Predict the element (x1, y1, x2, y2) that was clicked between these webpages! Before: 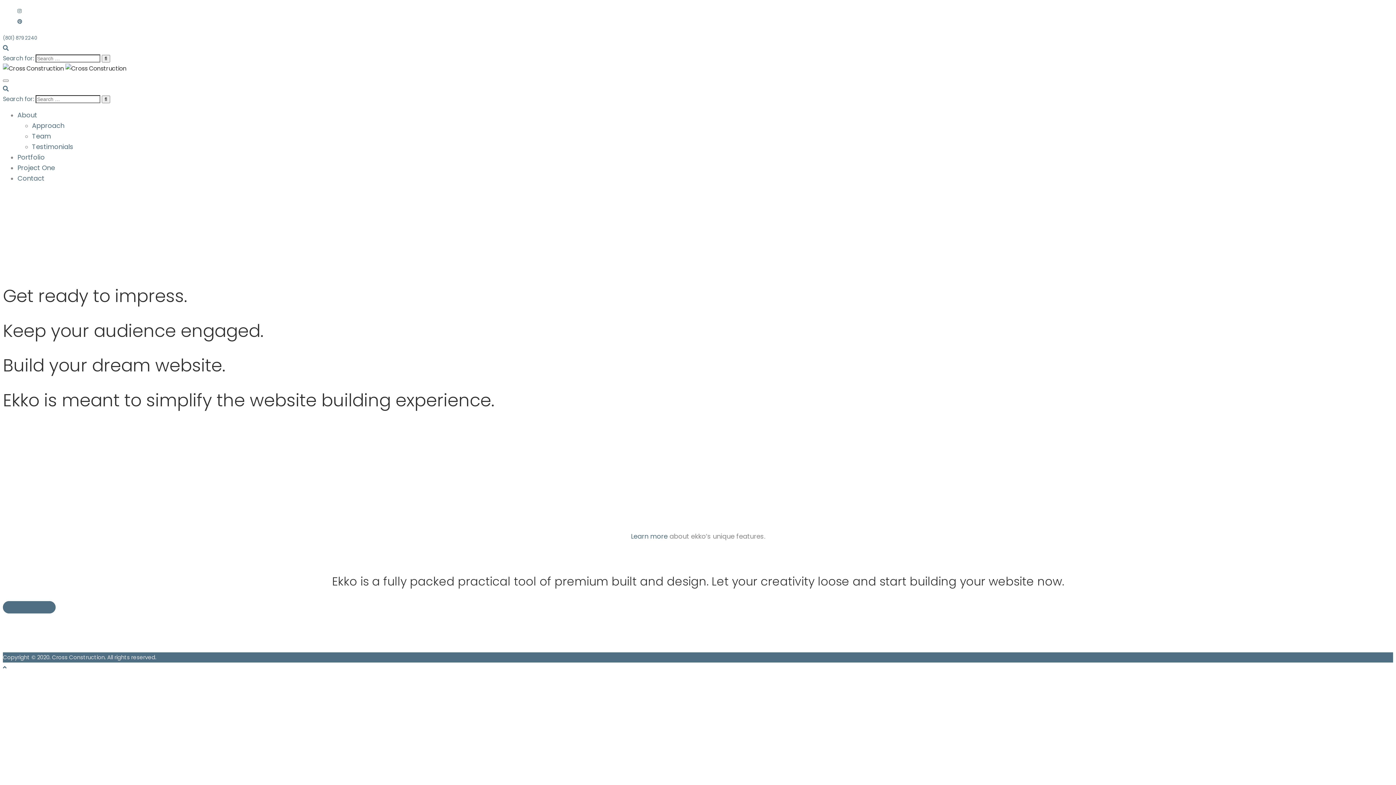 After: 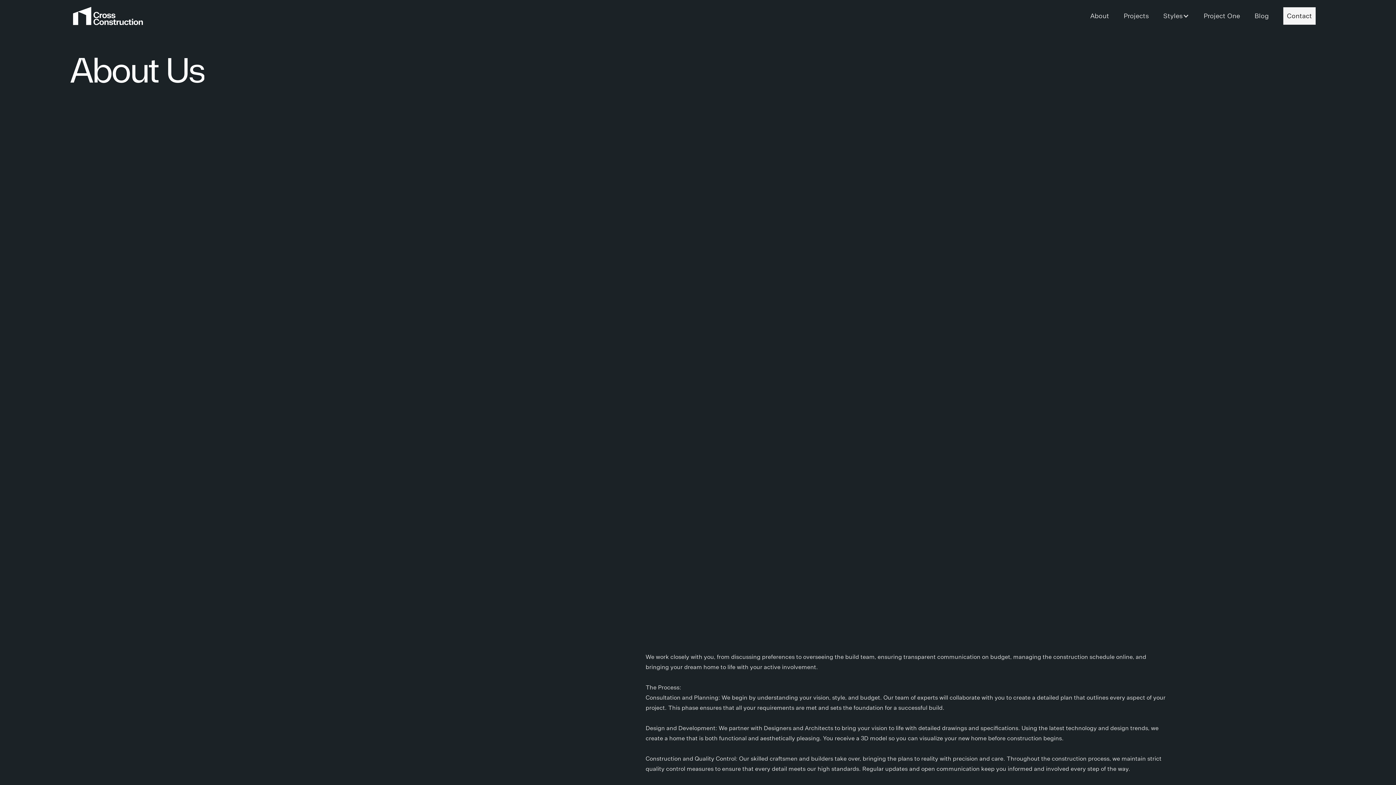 Action: bbox: (17, 110, 37, 119) label: About